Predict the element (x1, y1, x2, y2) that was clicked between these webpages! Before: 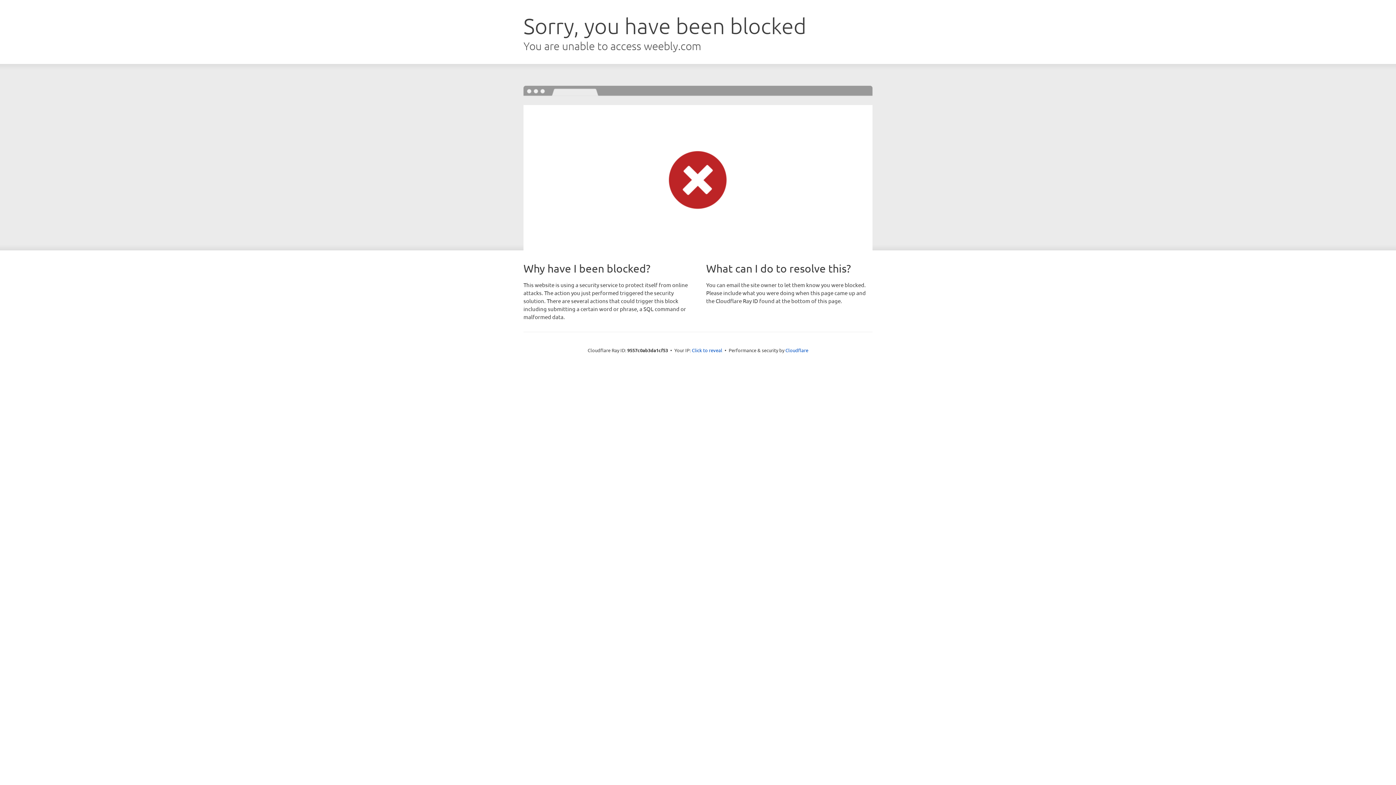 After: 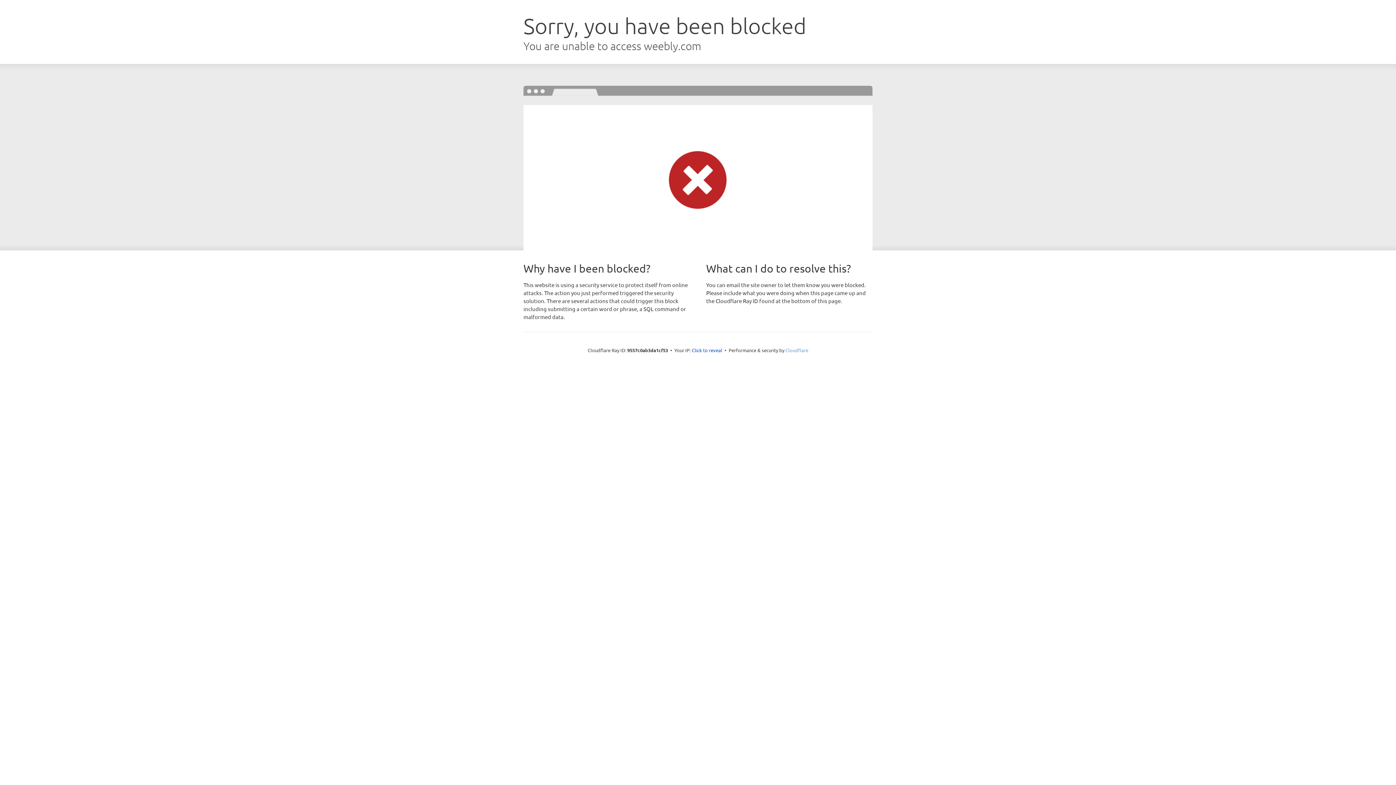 Action: label: Cloudflare bbox: (785, 347, 808, 353)